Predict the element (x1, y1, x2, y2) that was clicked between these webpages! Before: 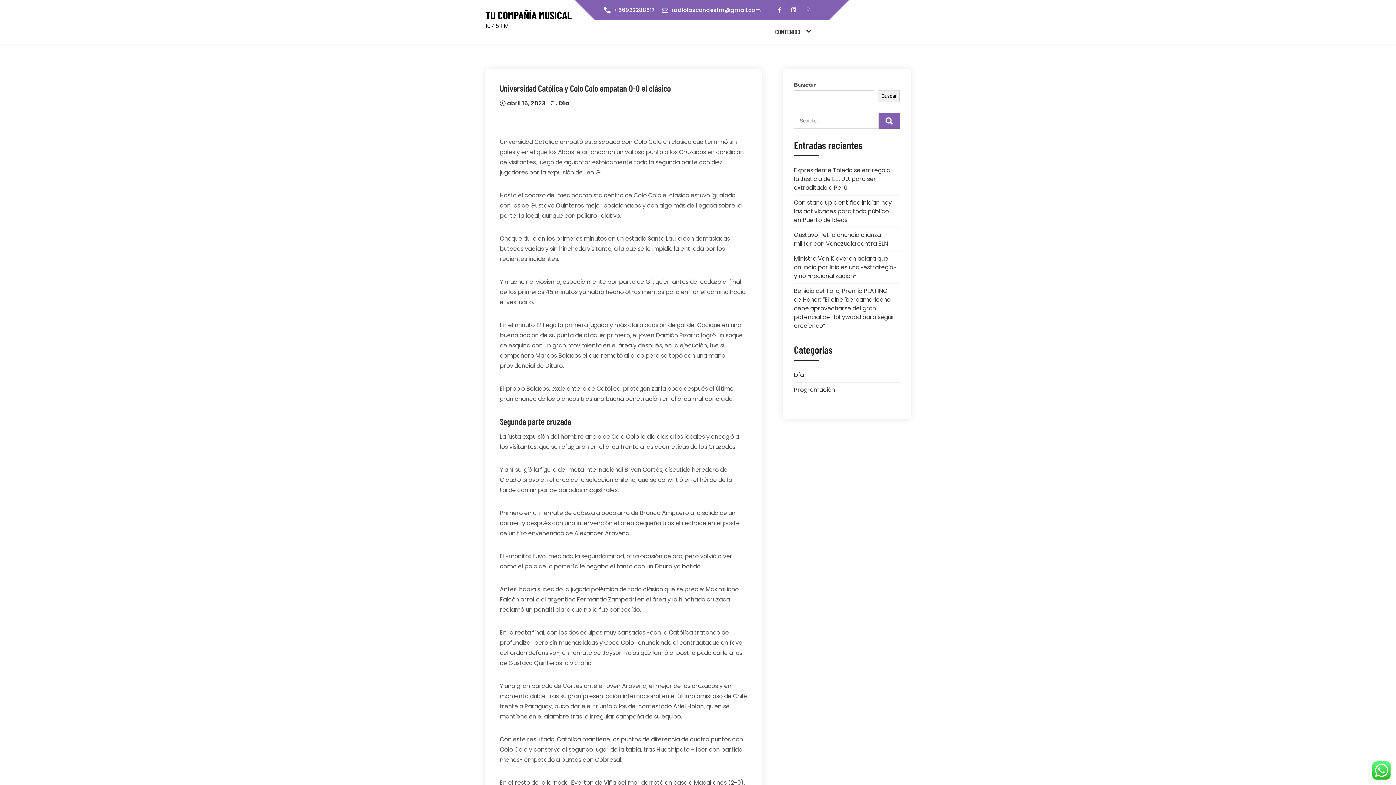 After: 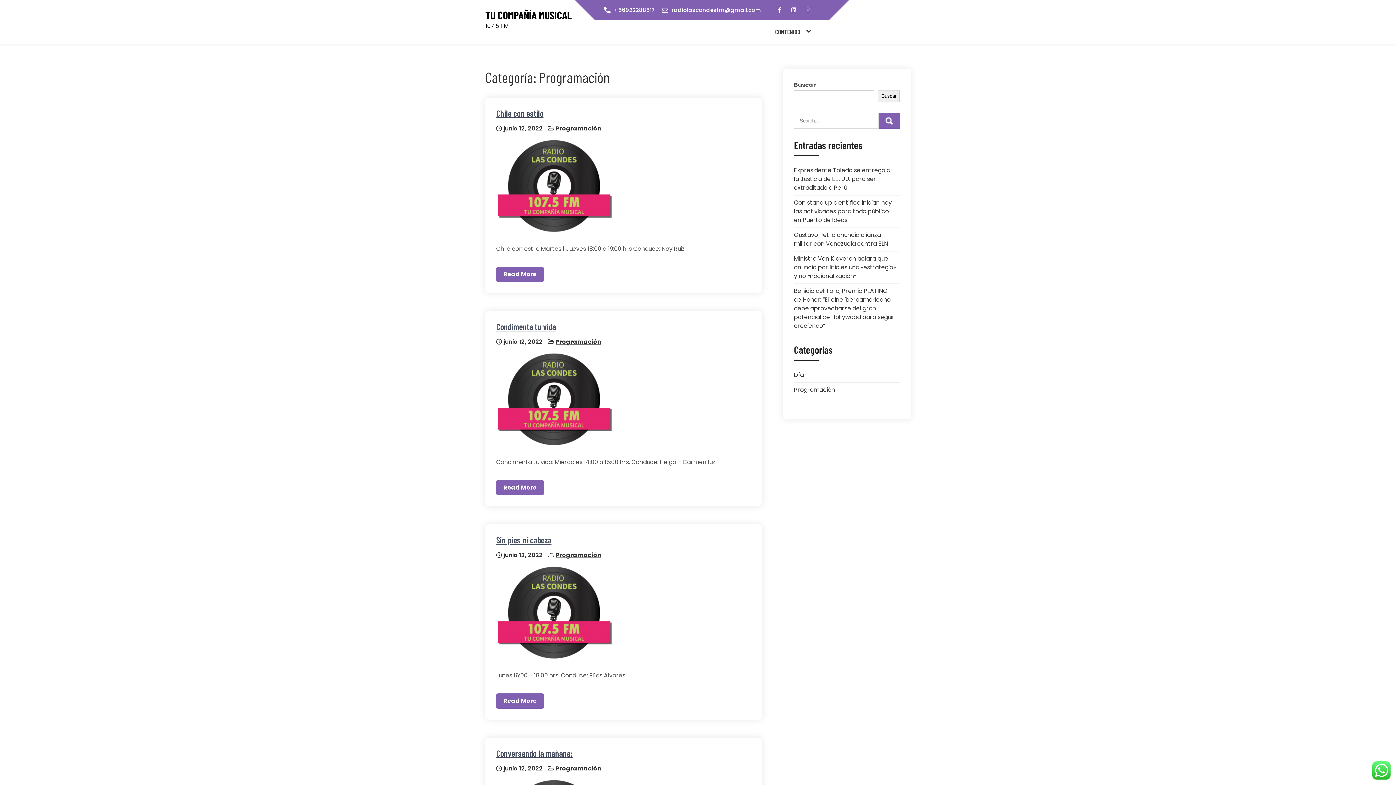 Action: label: Programación bbox: (794, 385, 835, 394)